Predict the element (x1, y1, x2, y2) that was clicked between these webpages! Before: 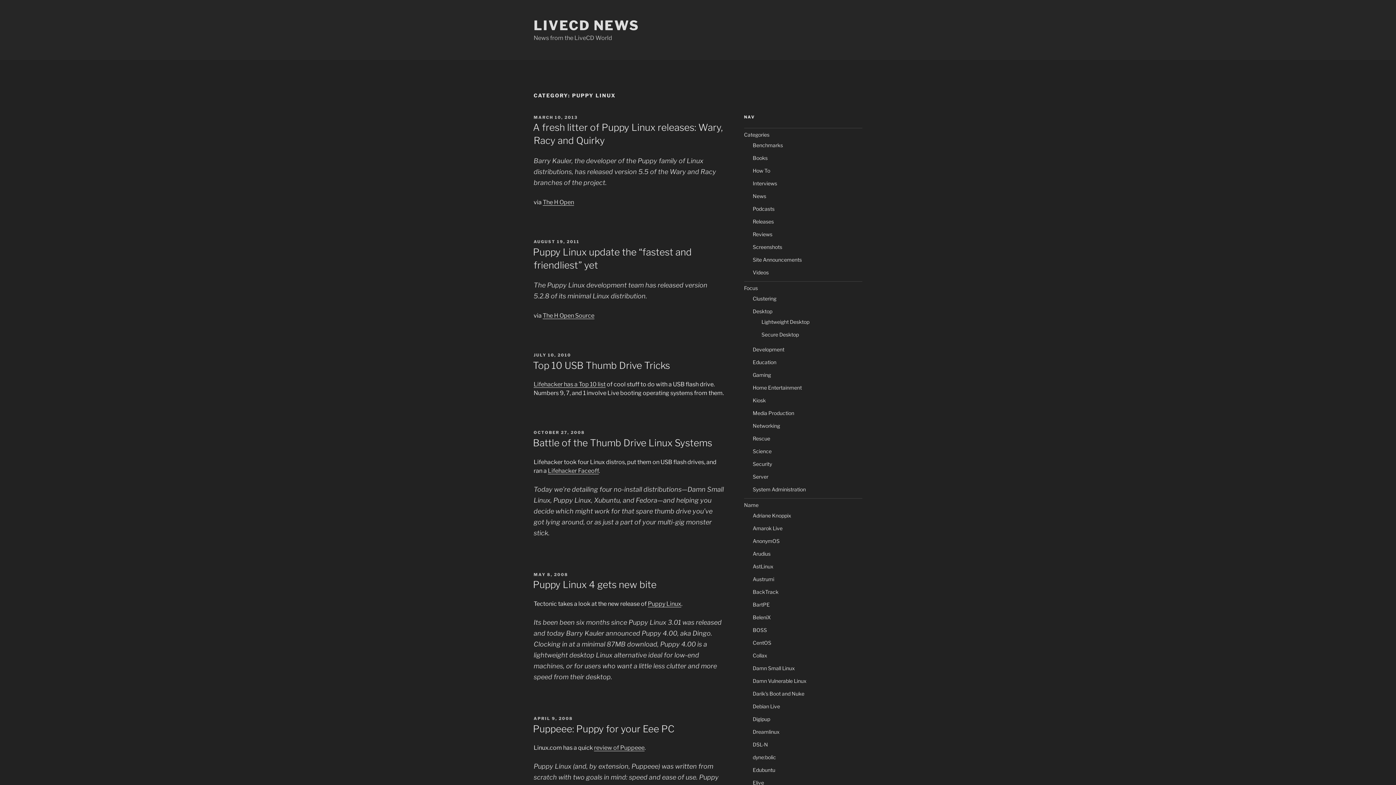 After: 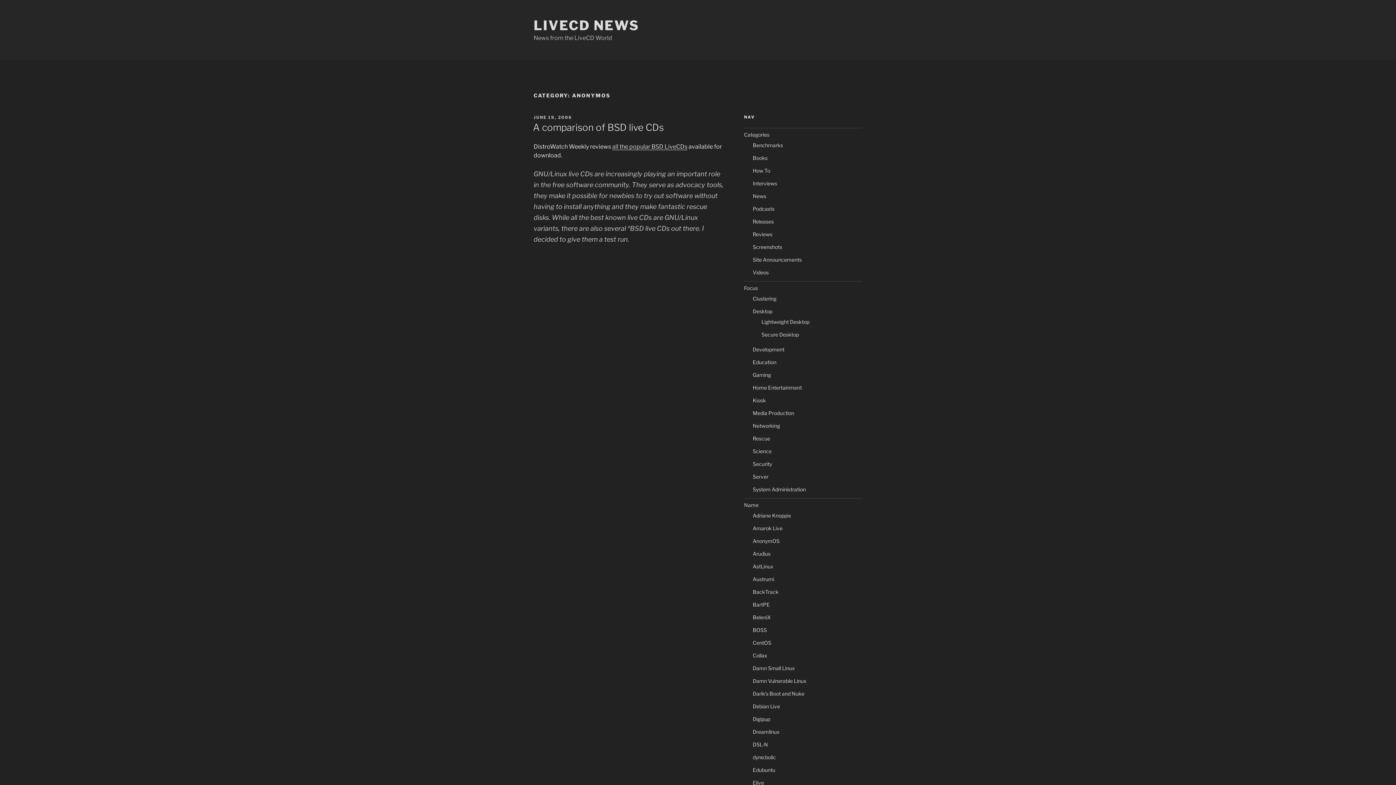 Action: bbox: (752, 538, 779, 544) label: AnonymOS